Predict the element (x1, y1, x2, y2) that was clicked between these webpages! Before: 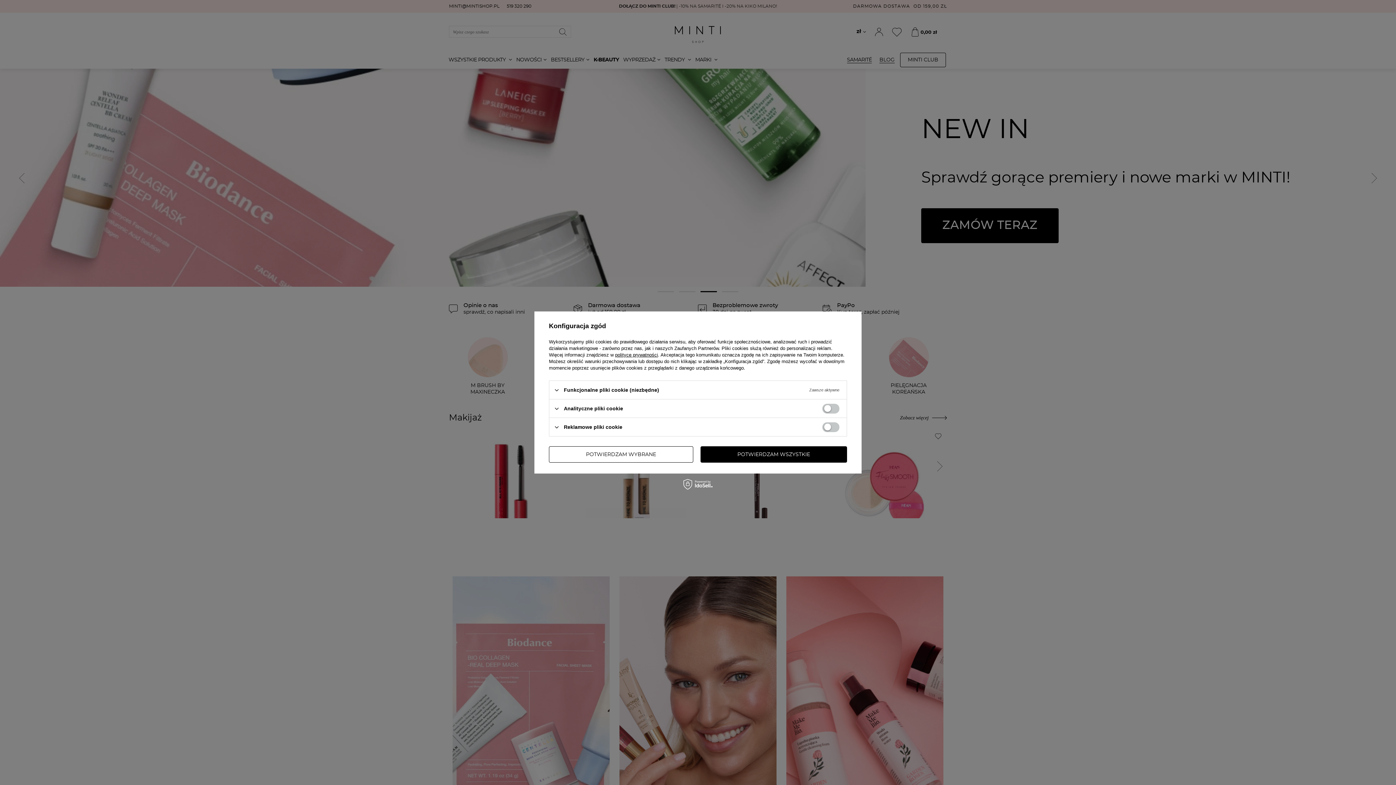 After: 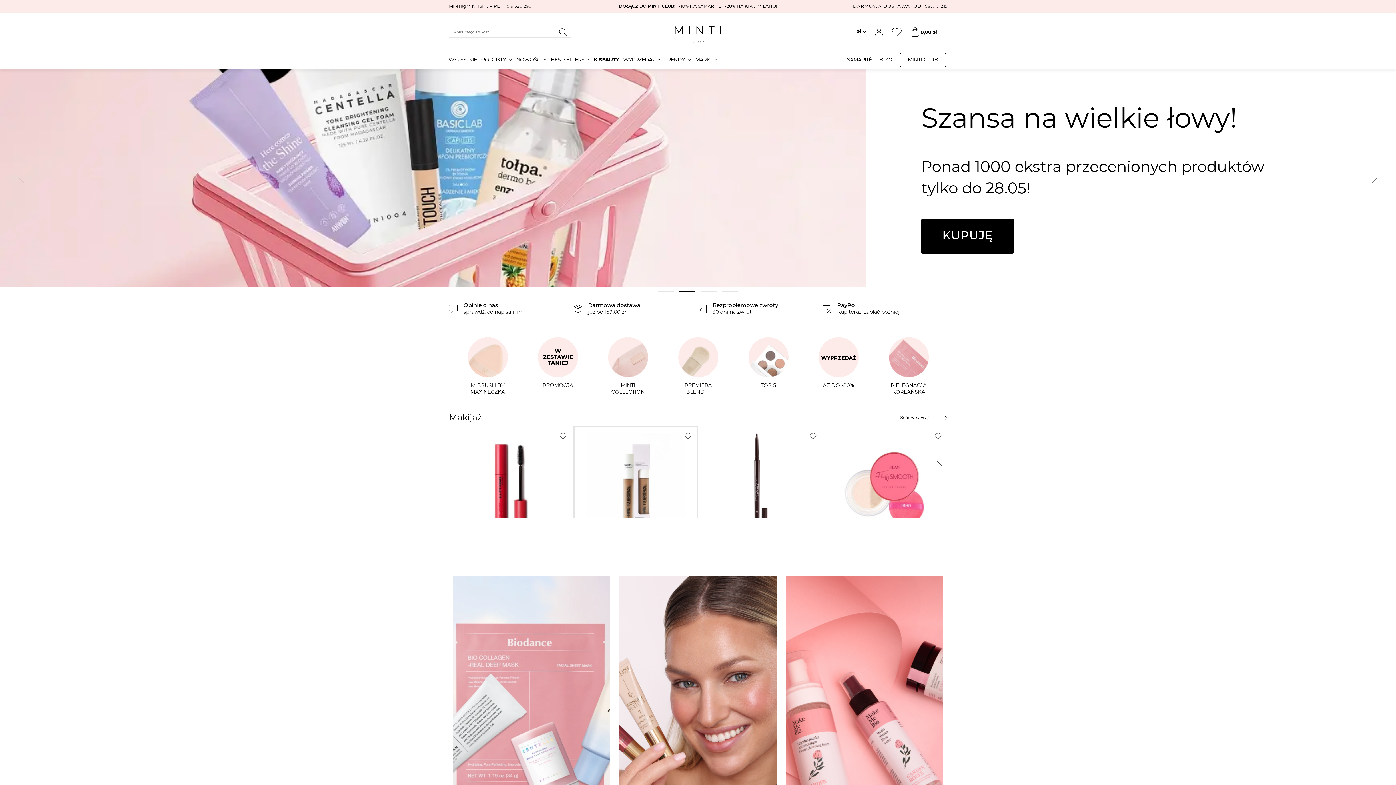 Action: bbox: (549, 446, 693, 462) label: POTWIERDZAM WYBRANE